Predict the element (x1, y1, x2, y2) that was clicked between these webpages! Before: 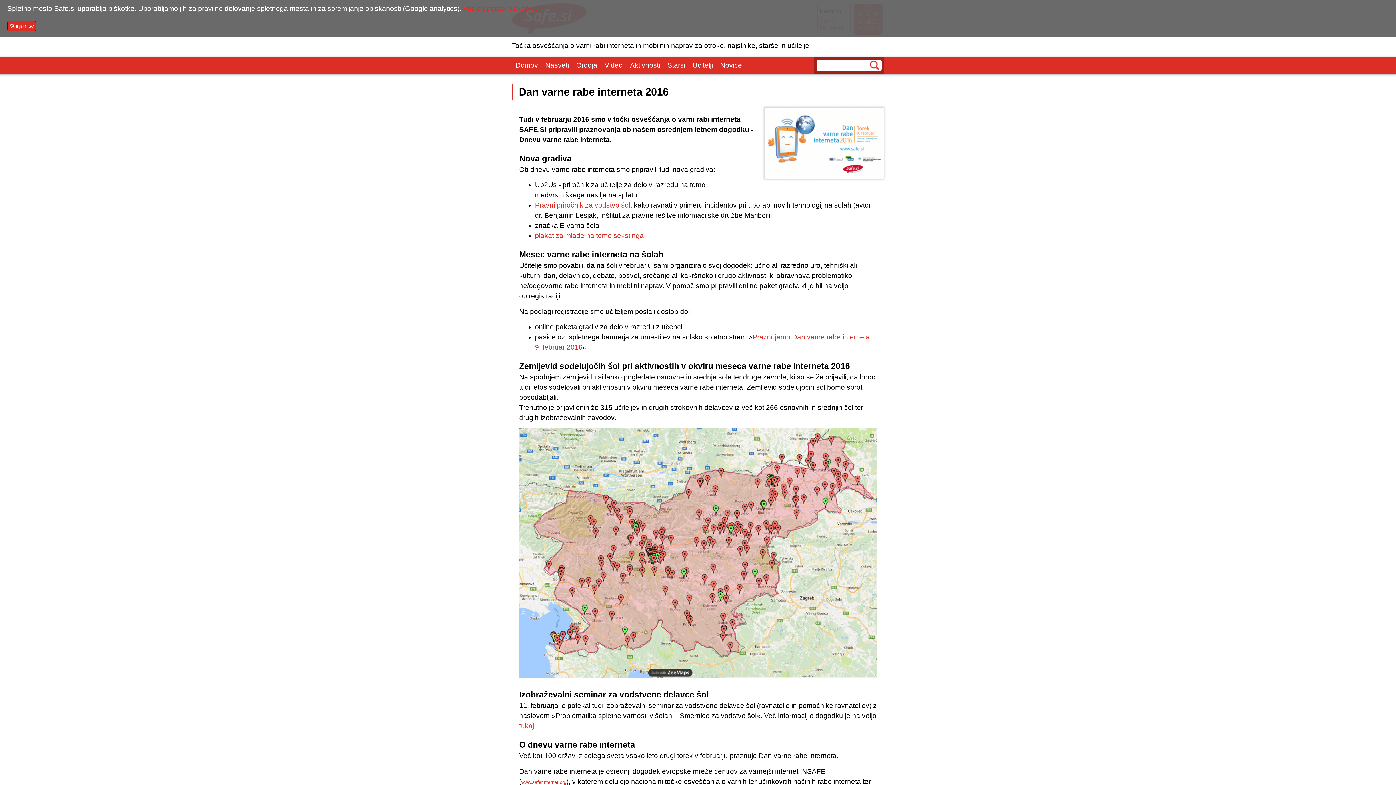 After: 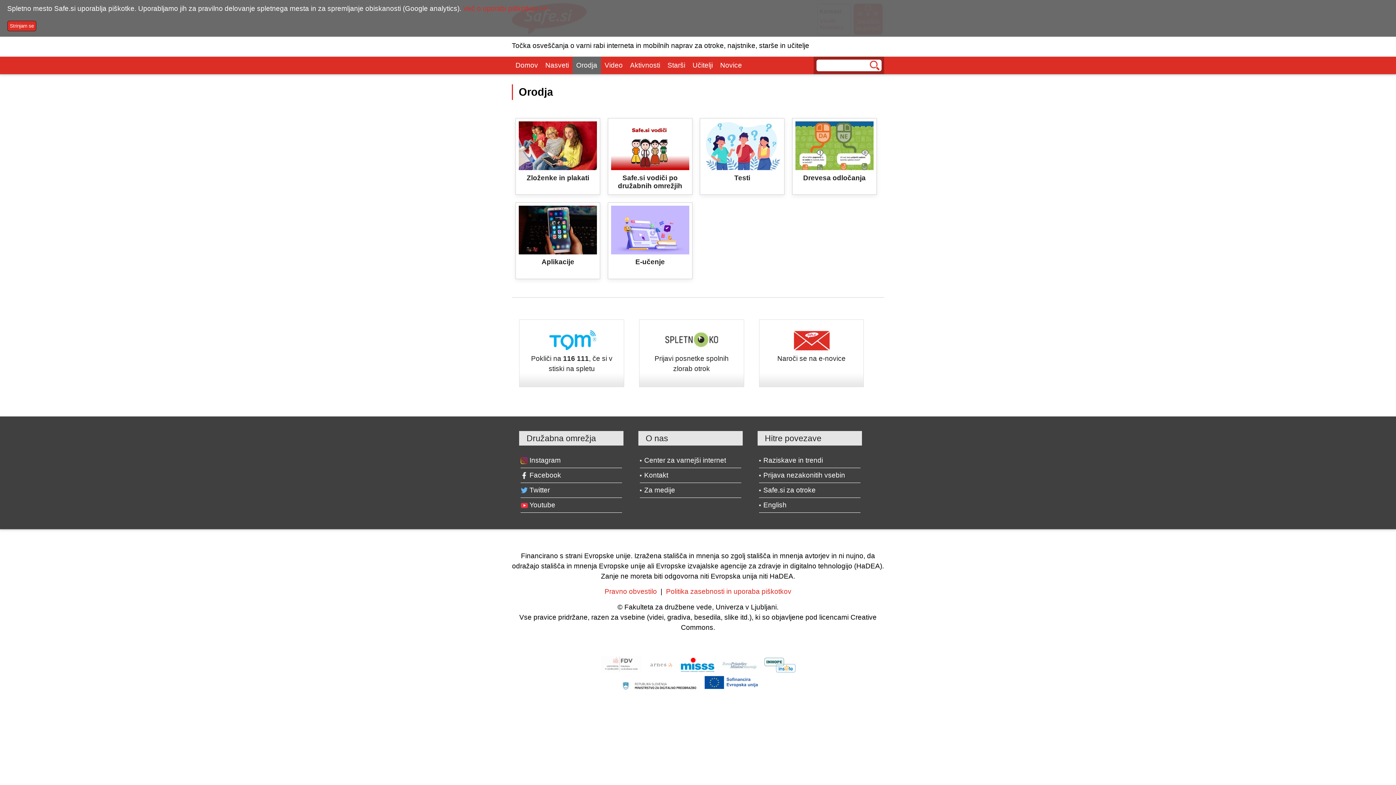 Action: label: Orodja bbox: (576, 61, 597, 69)